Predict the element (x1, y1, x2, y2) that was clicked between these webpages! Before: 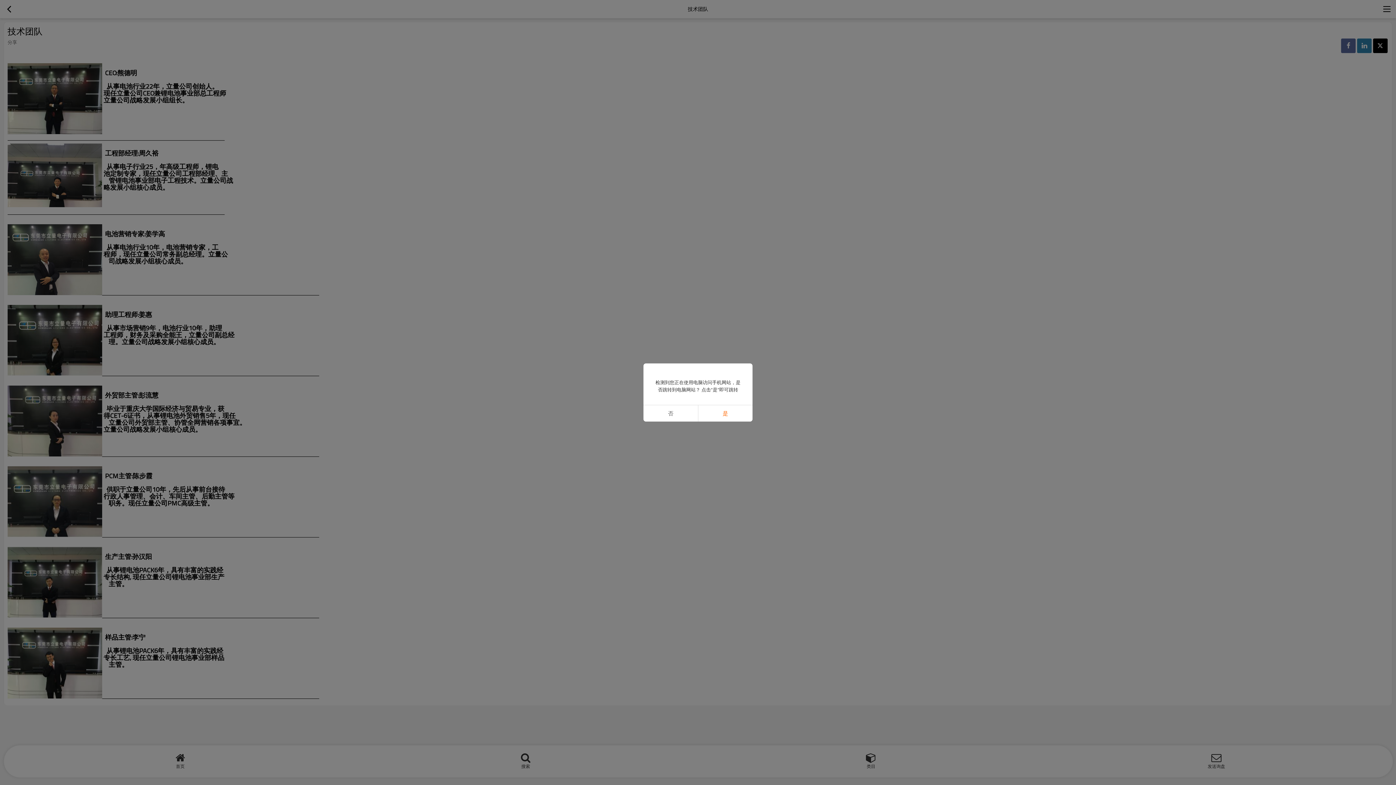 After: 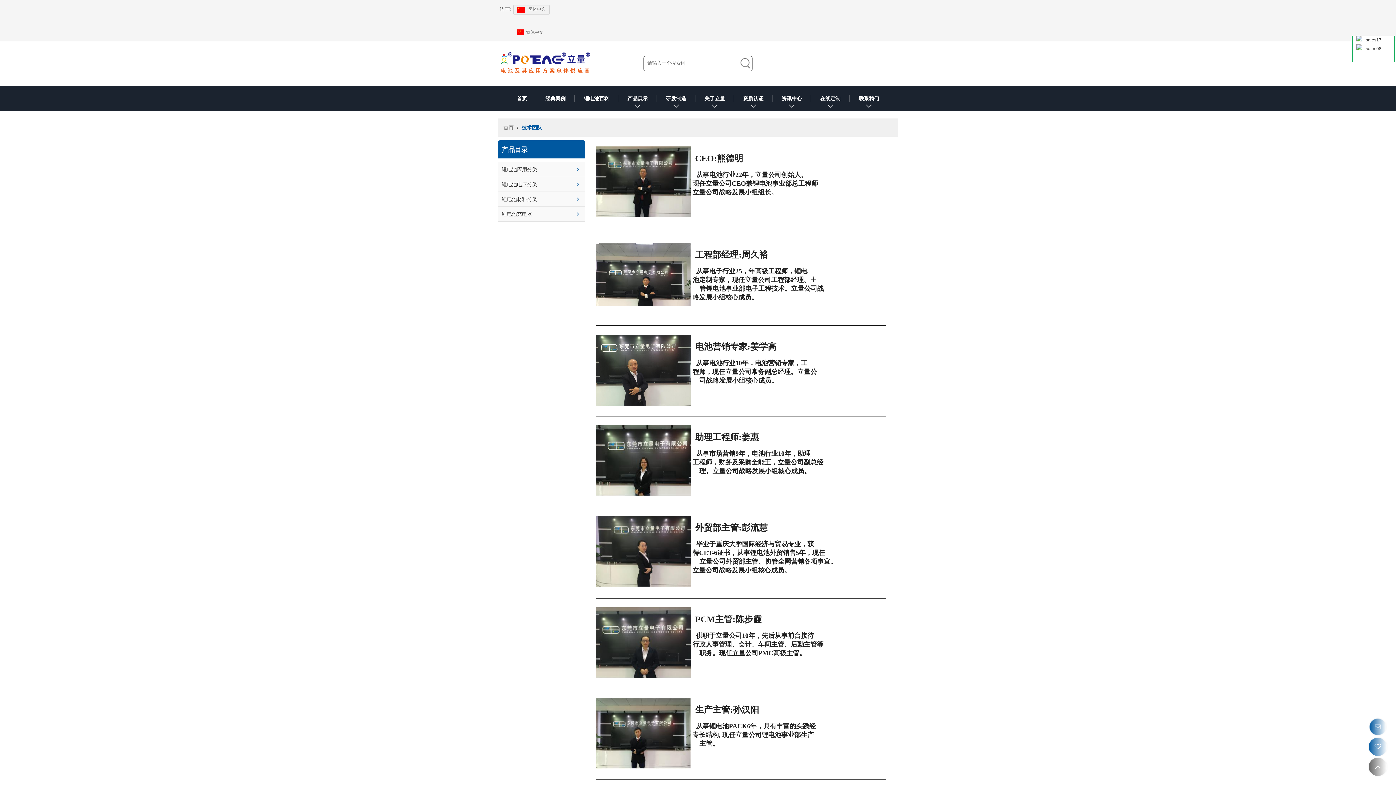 Action: label: 是 bbox: (698, 405, 752, 421)